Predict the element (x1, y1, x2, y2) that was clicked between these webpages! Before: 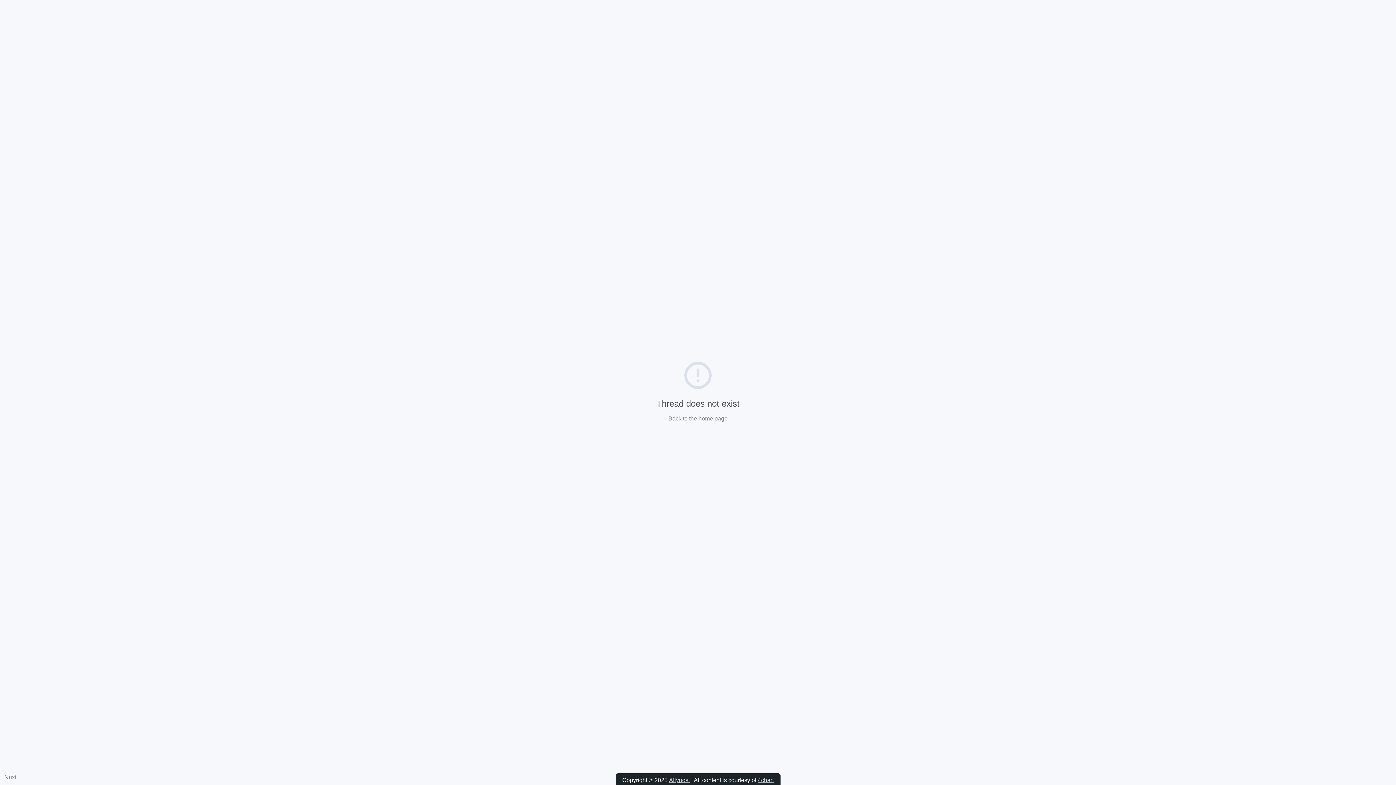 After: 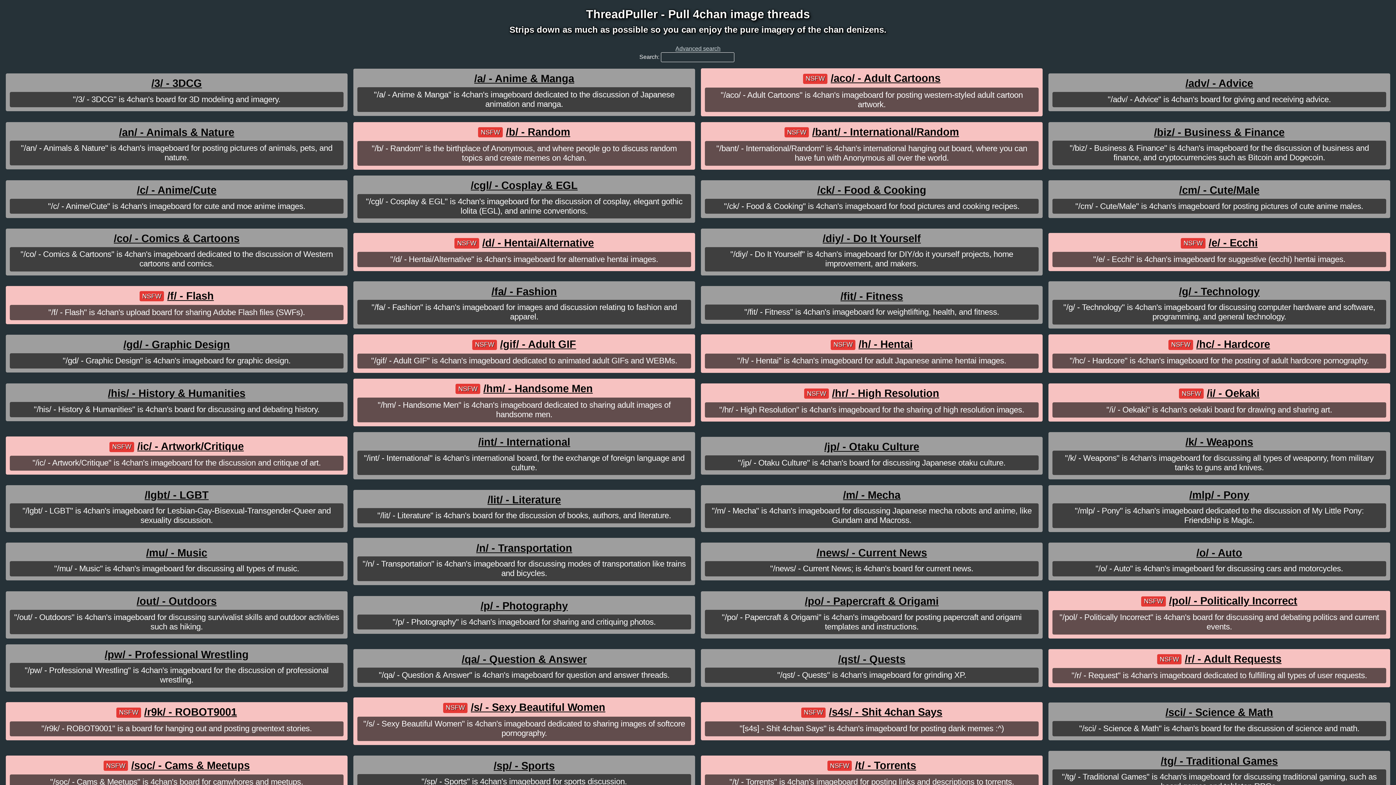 Action: label: Back to the home page bbox: (668, 415, 727, 421)